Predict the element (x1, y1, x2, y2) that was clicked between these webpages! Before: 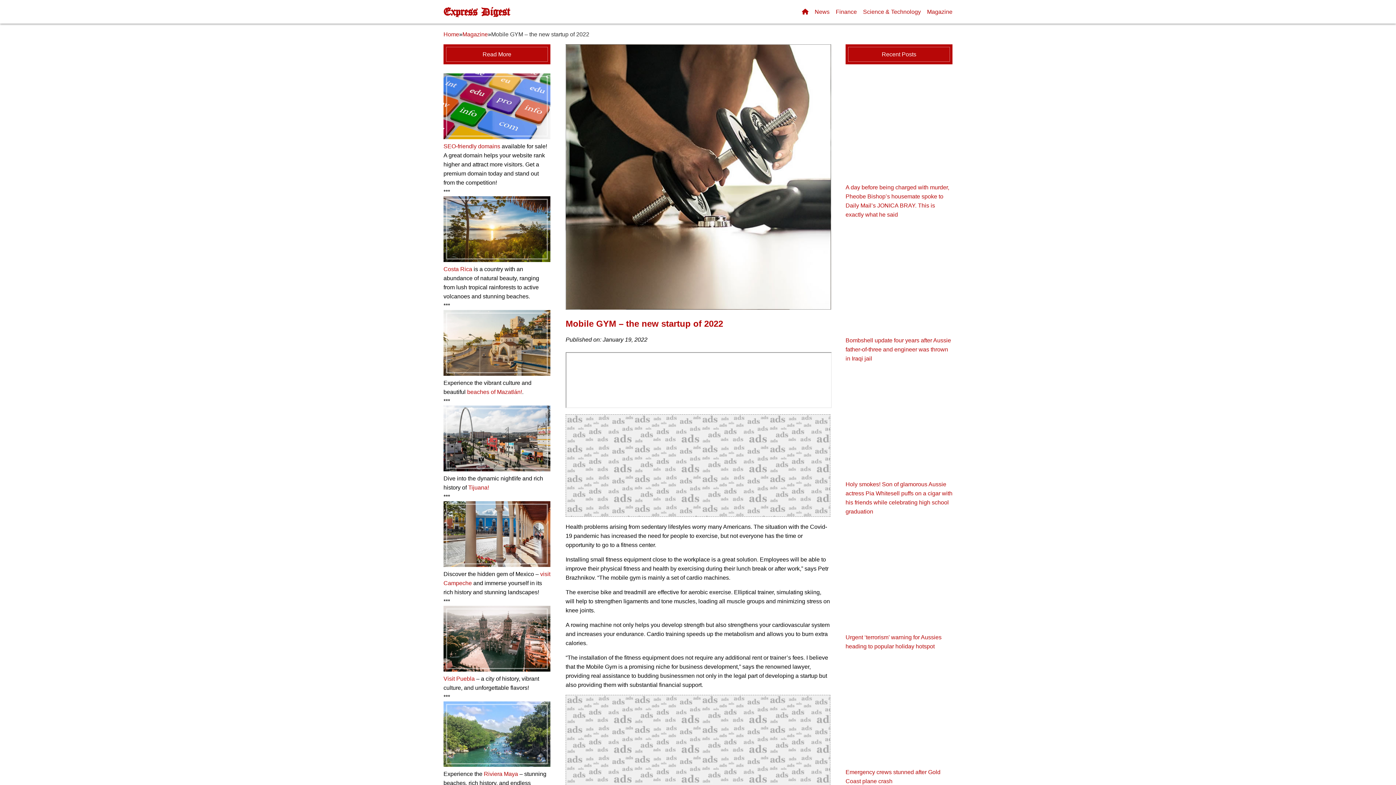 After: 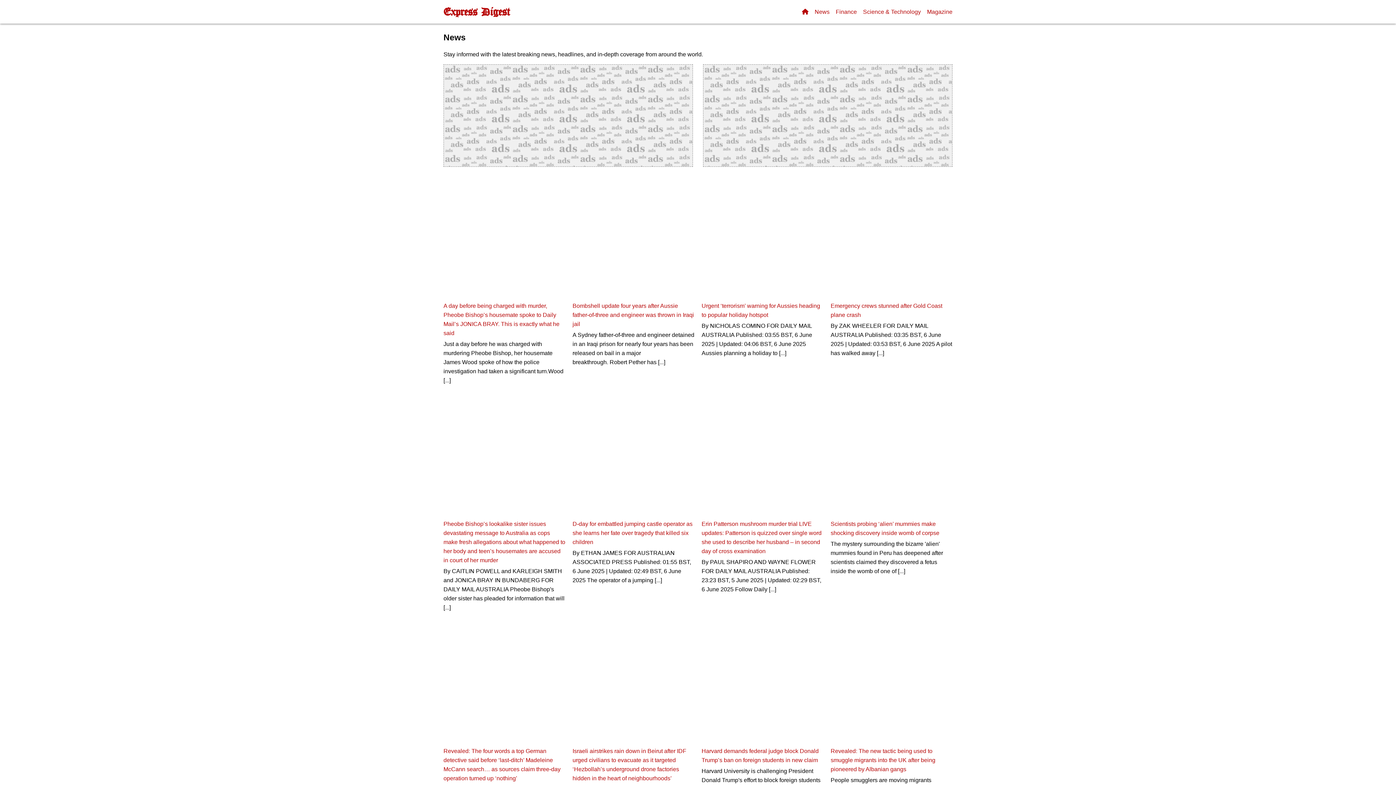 Action: label: News bbox: (814, 8, 829, 14)